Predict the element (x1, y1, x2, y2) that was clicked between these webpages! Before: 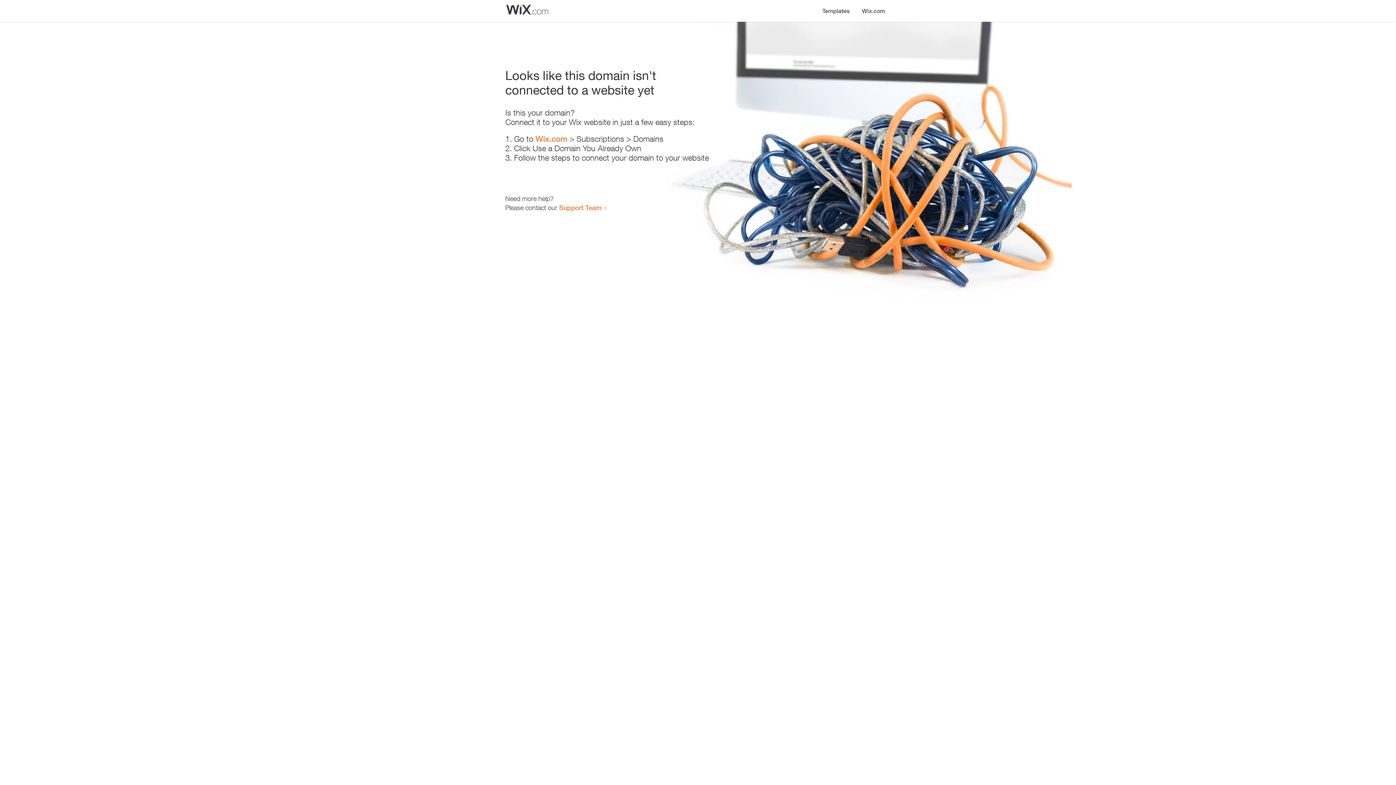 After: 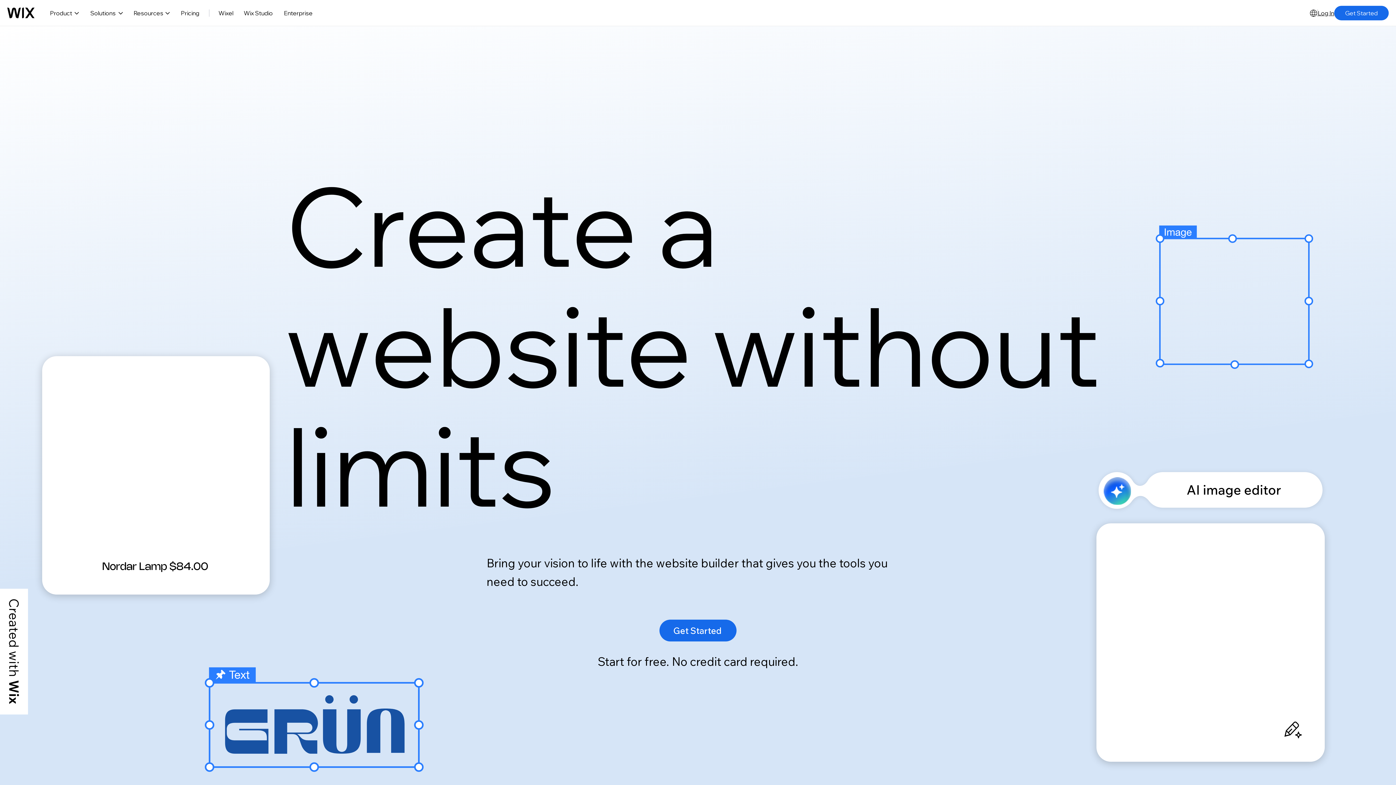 Action: label: Wix.com bbox: (856, 0, 890, 14)